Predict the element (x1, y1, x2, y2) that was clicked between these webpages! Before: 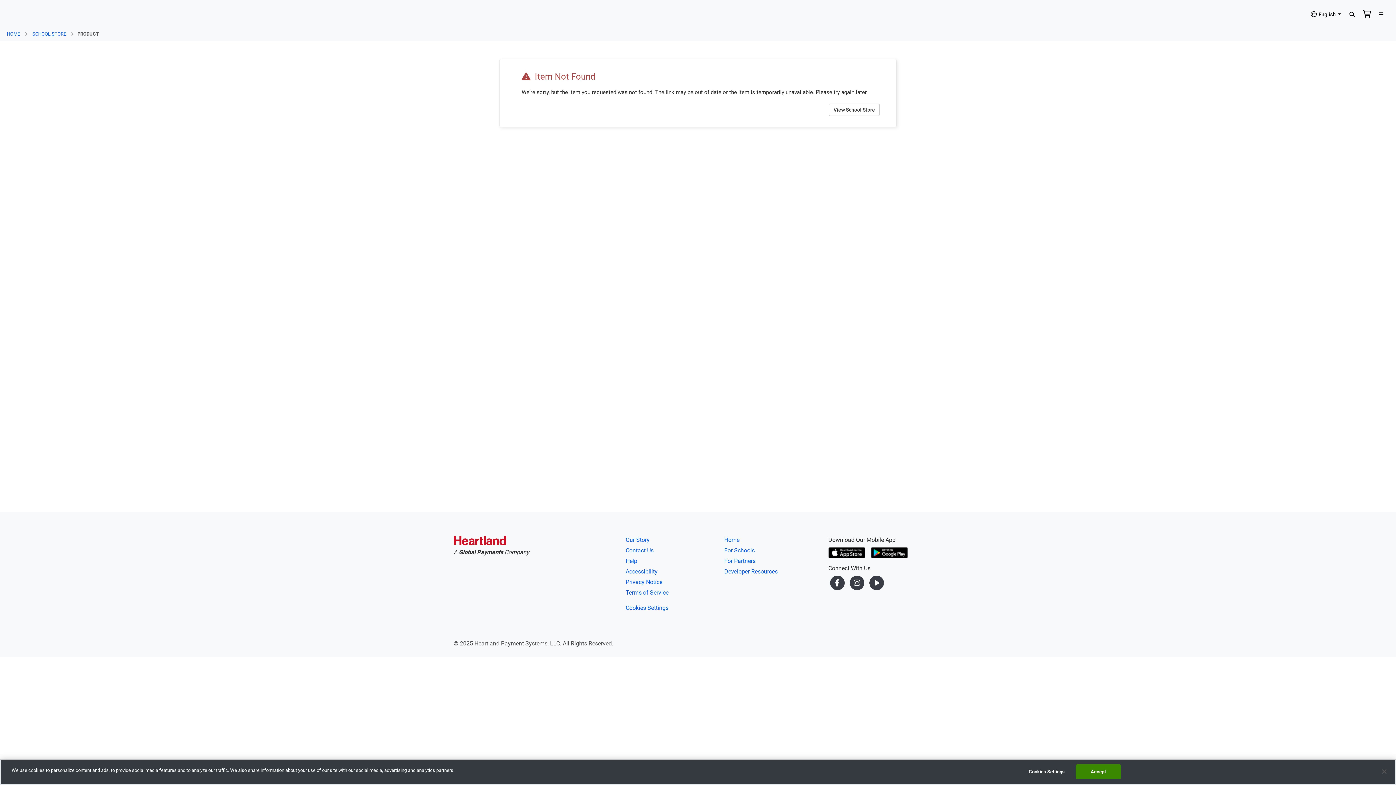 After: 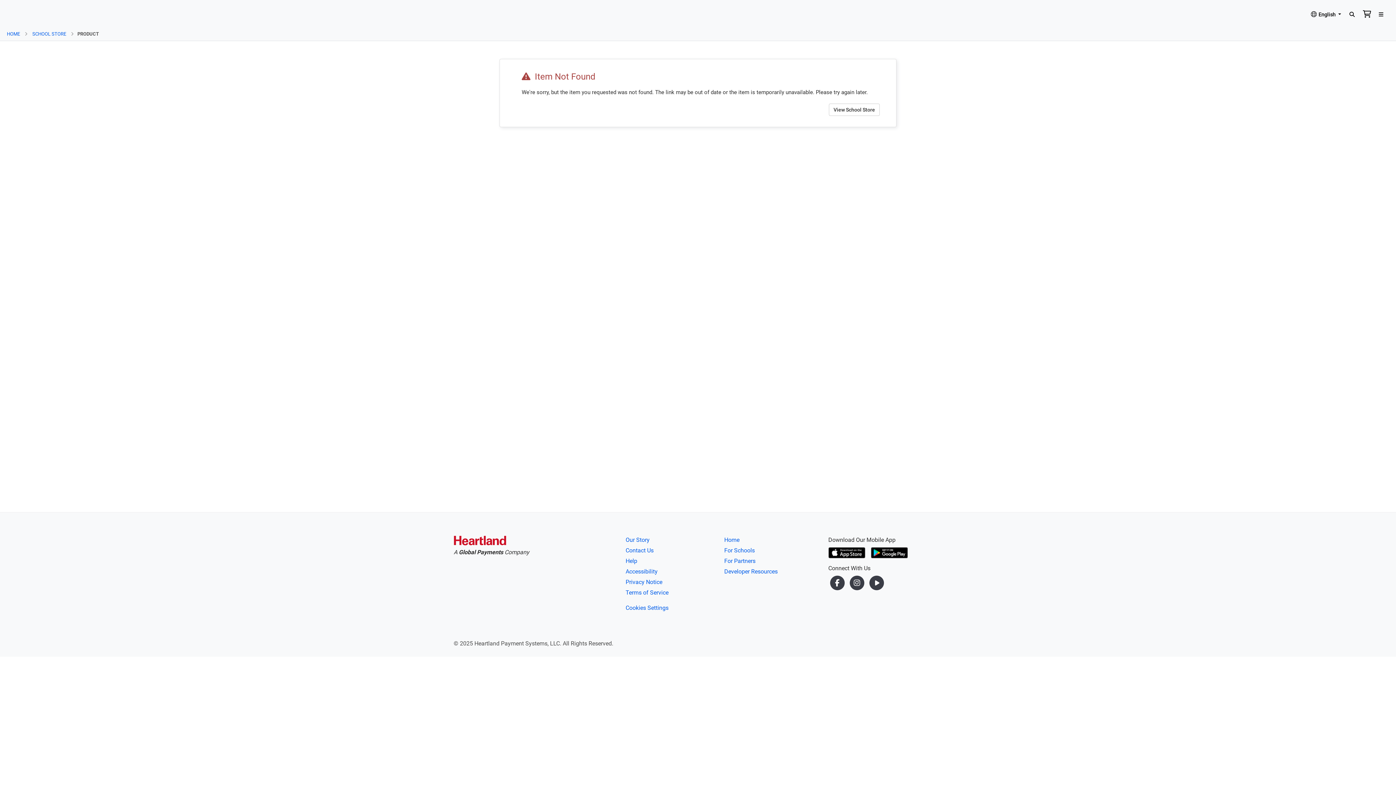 Action: label: Accept bbox: (1075, 764, 1121, 779)